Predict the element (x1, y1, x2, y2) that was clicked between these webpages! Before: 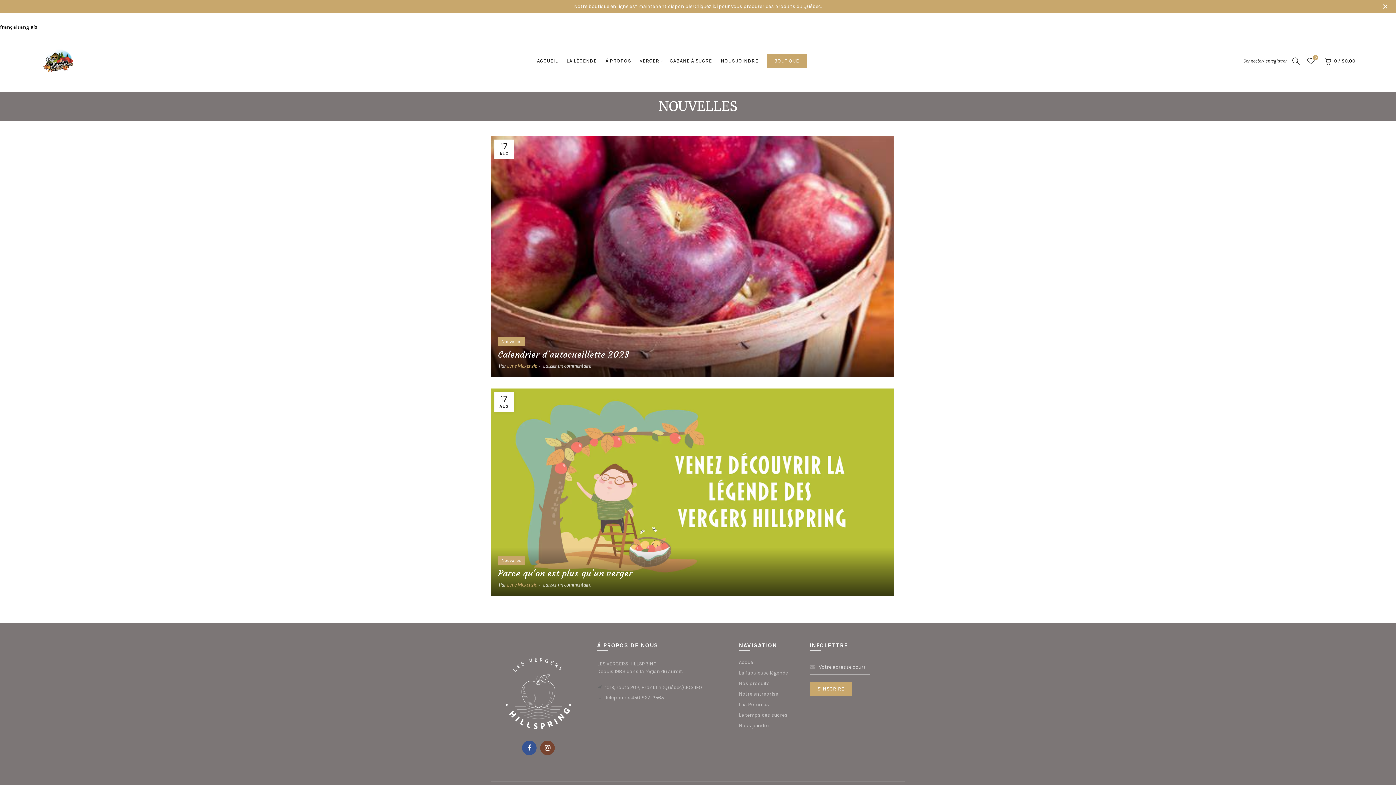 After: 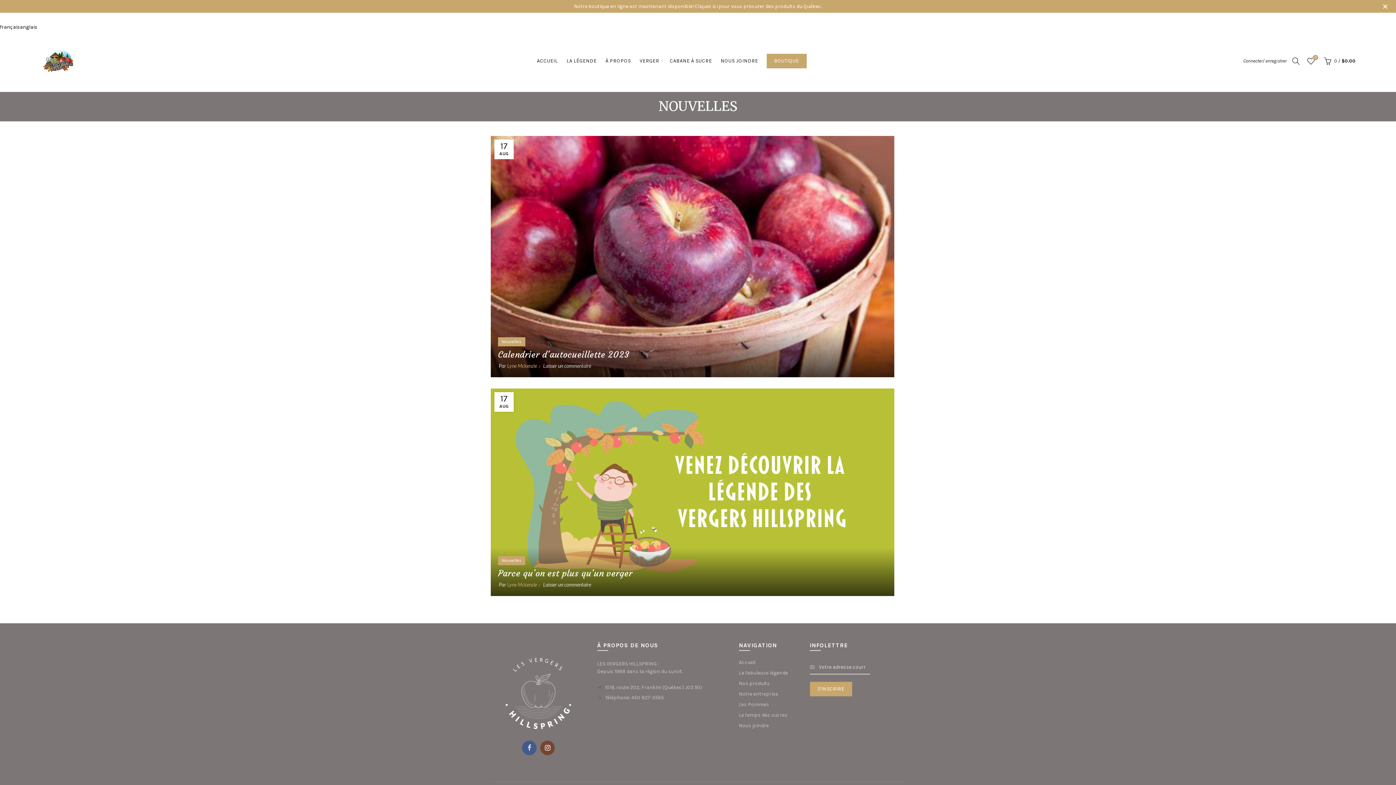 Action: bbox: (522, 741, 536, 755) label: Facebook